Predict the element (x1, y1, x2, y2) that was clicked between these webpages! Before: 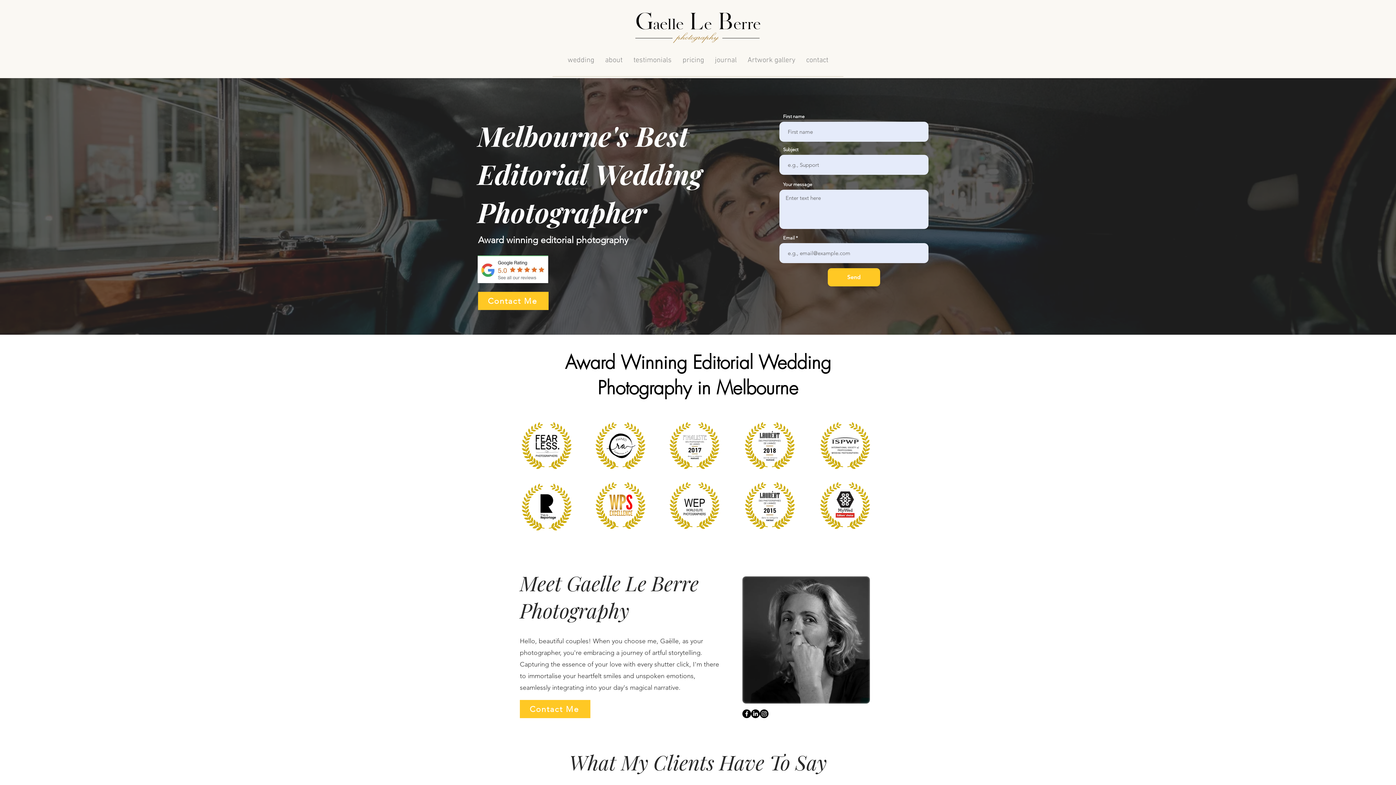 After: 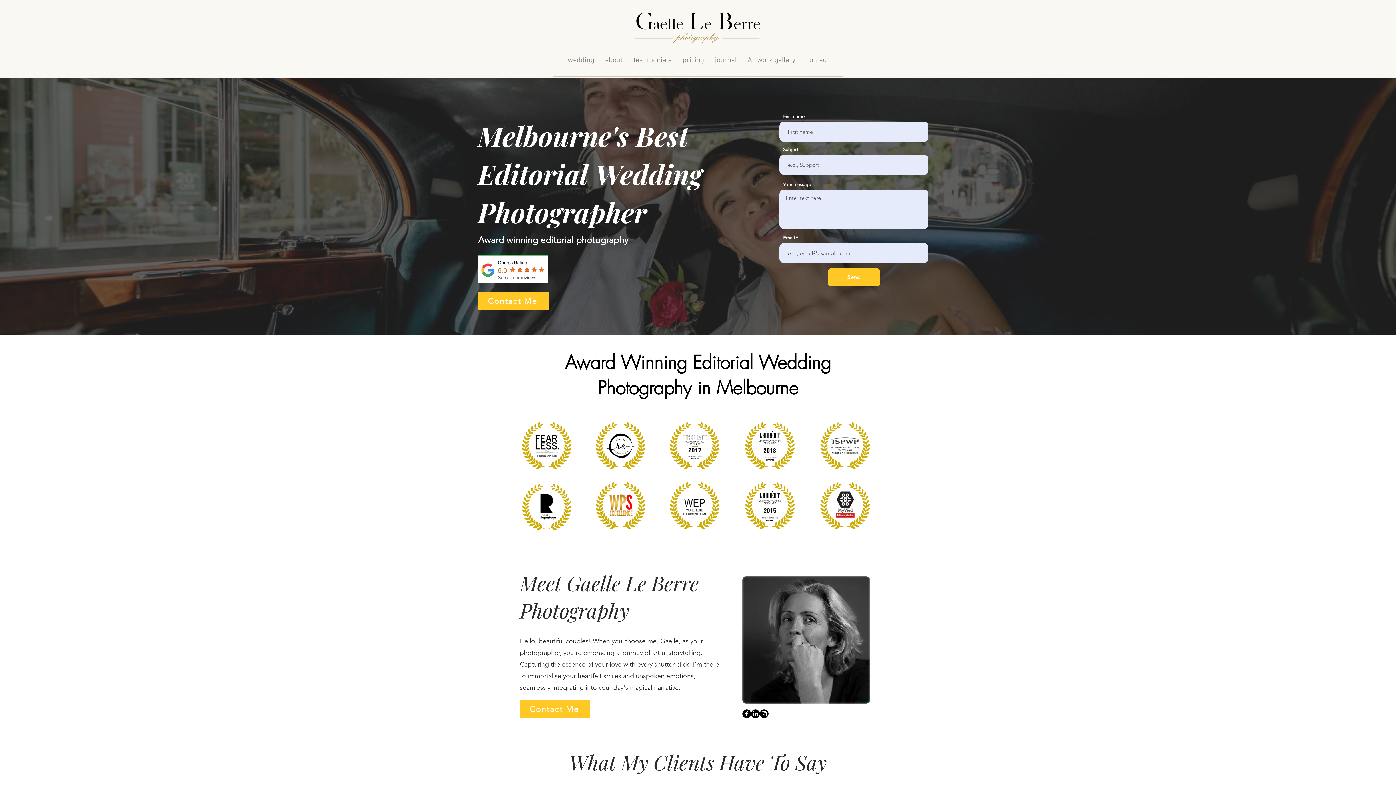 Action: label: Facebook bbox: (742, 709, 751, 718)